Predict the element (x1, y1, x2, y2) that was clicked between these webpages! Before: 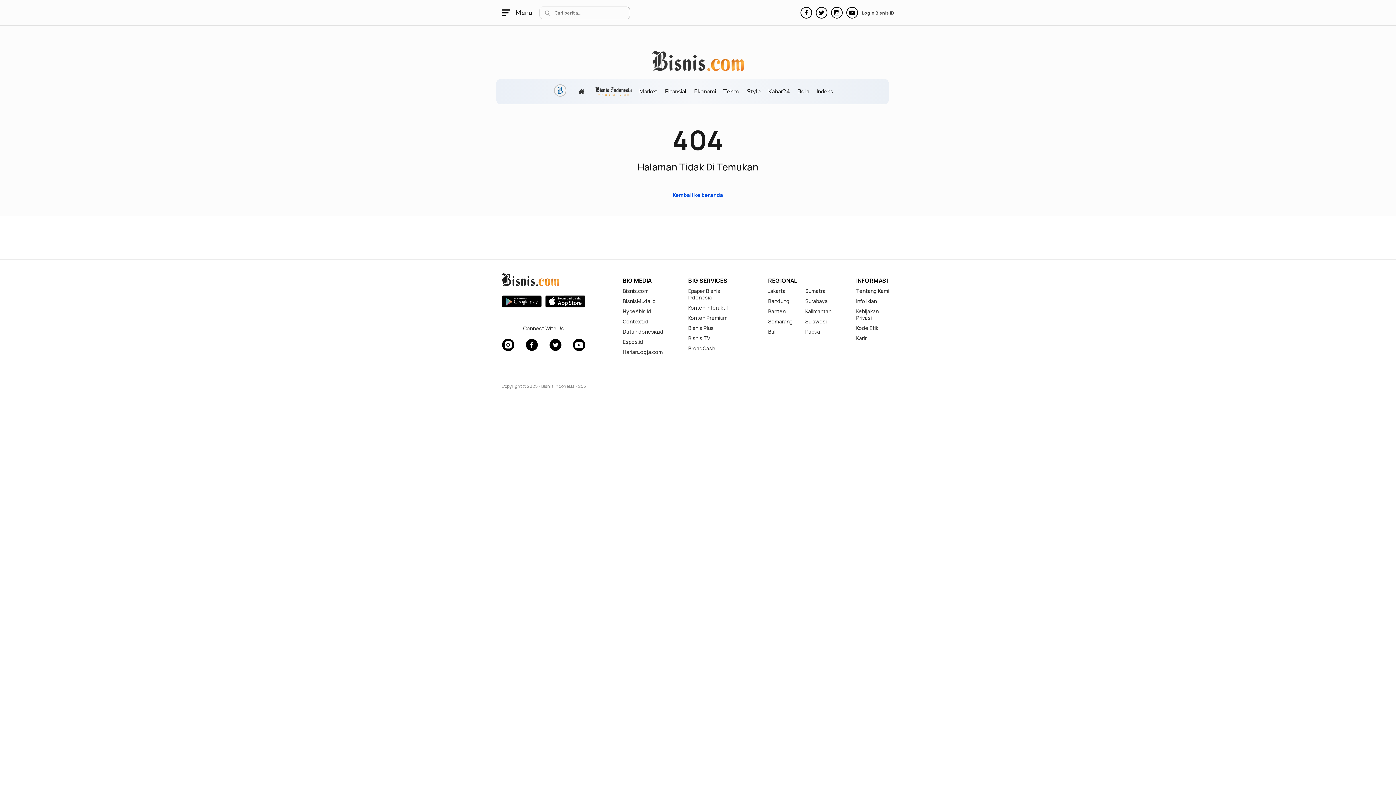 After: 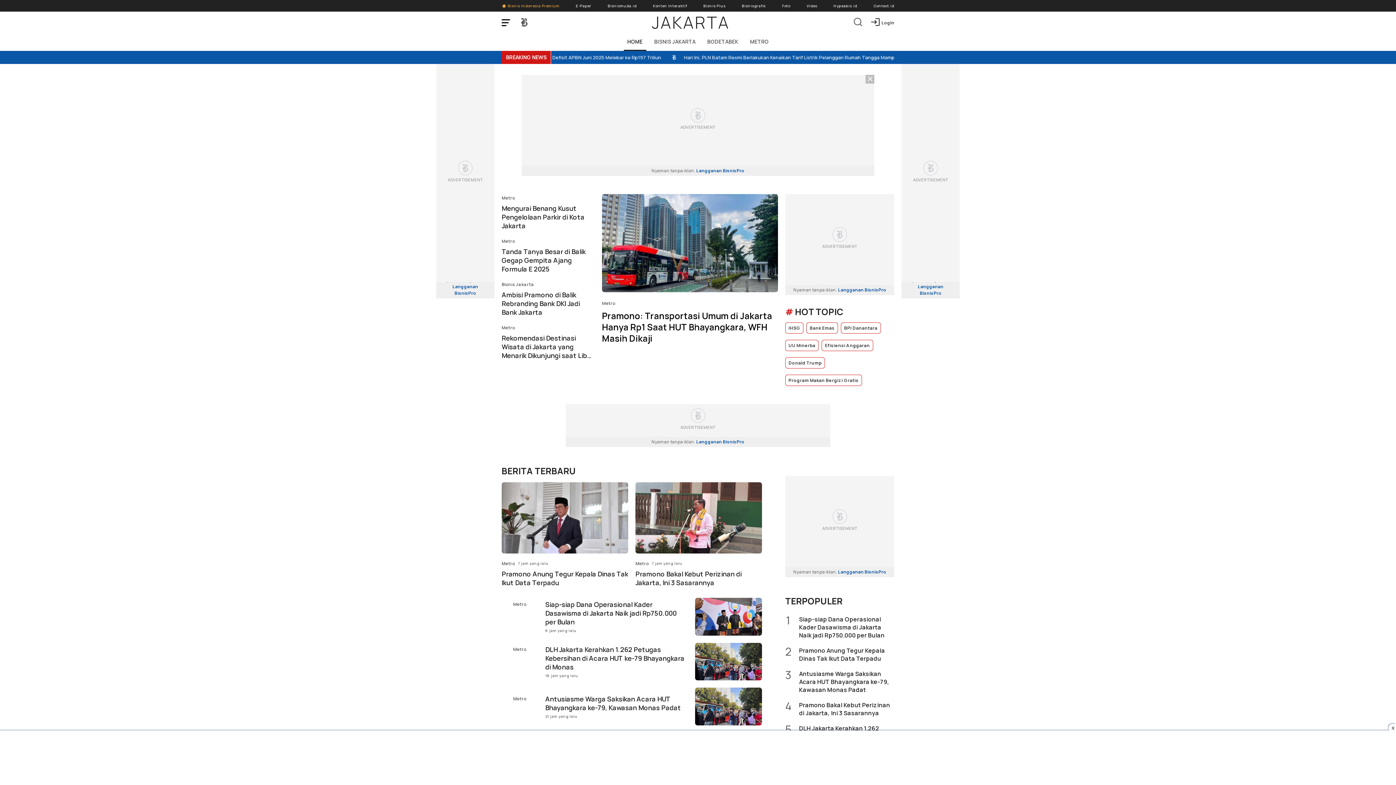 Action: label: Jakarta bbox: (768, 288, 793, 294)